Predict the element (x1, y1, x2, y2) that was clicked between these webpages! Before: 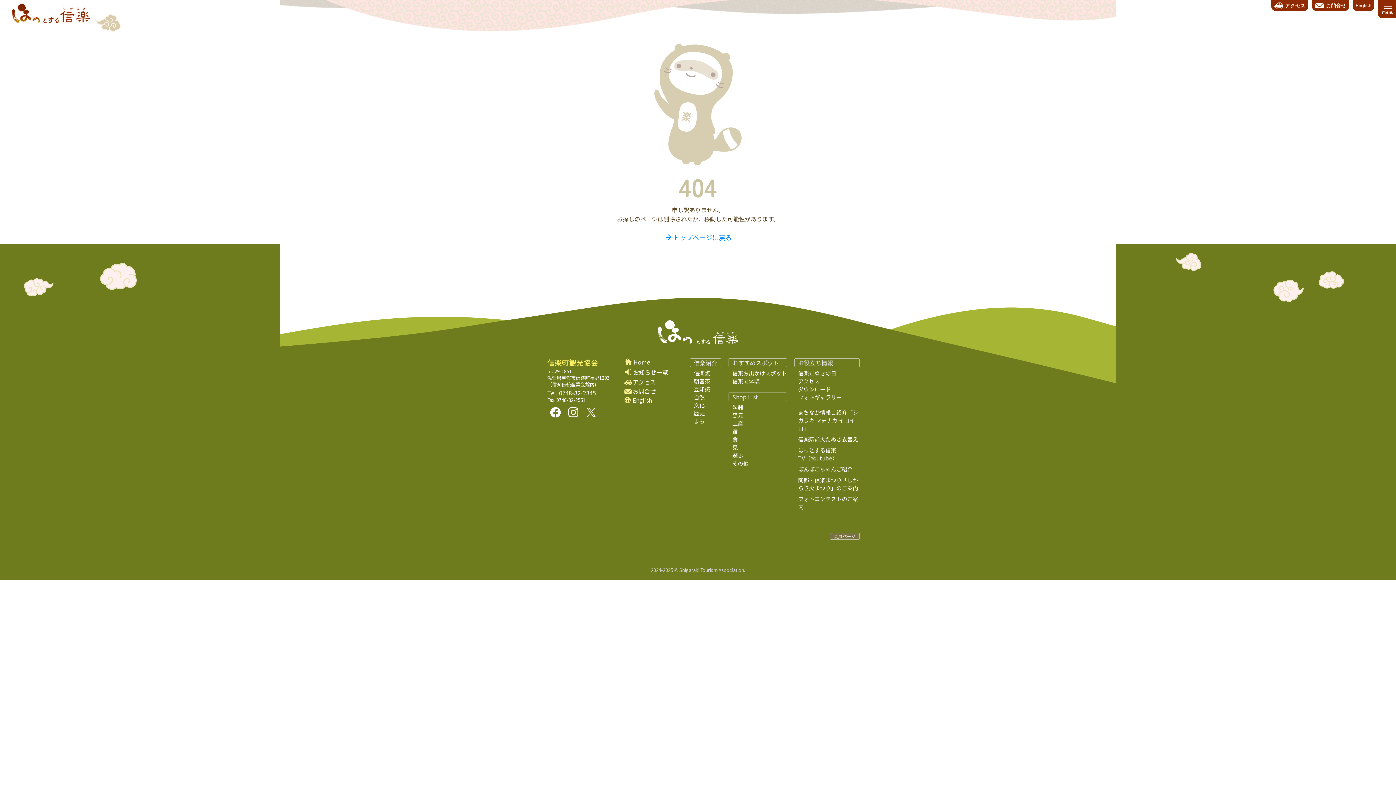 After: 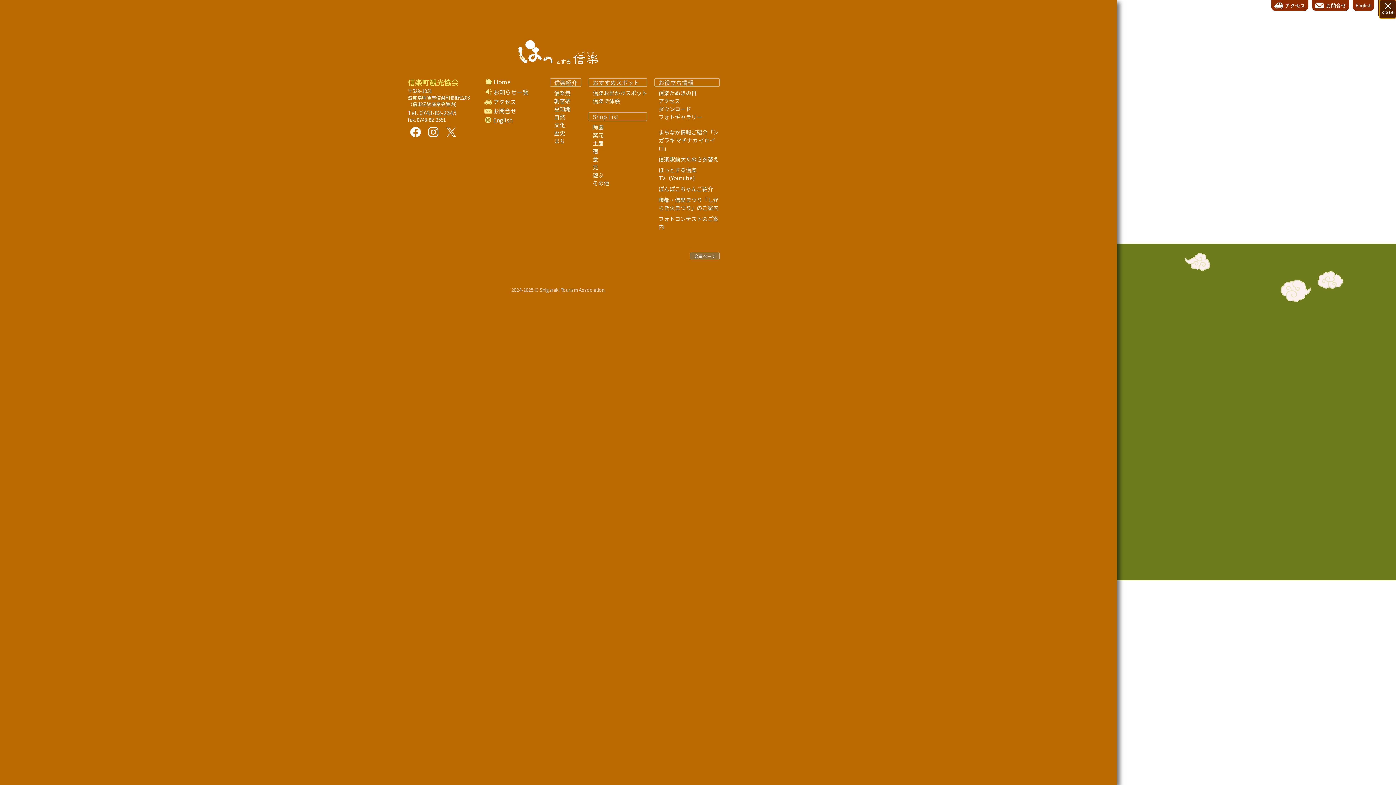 Action: label: メニューを開く bbox: (1380, 0, 1396, 18)